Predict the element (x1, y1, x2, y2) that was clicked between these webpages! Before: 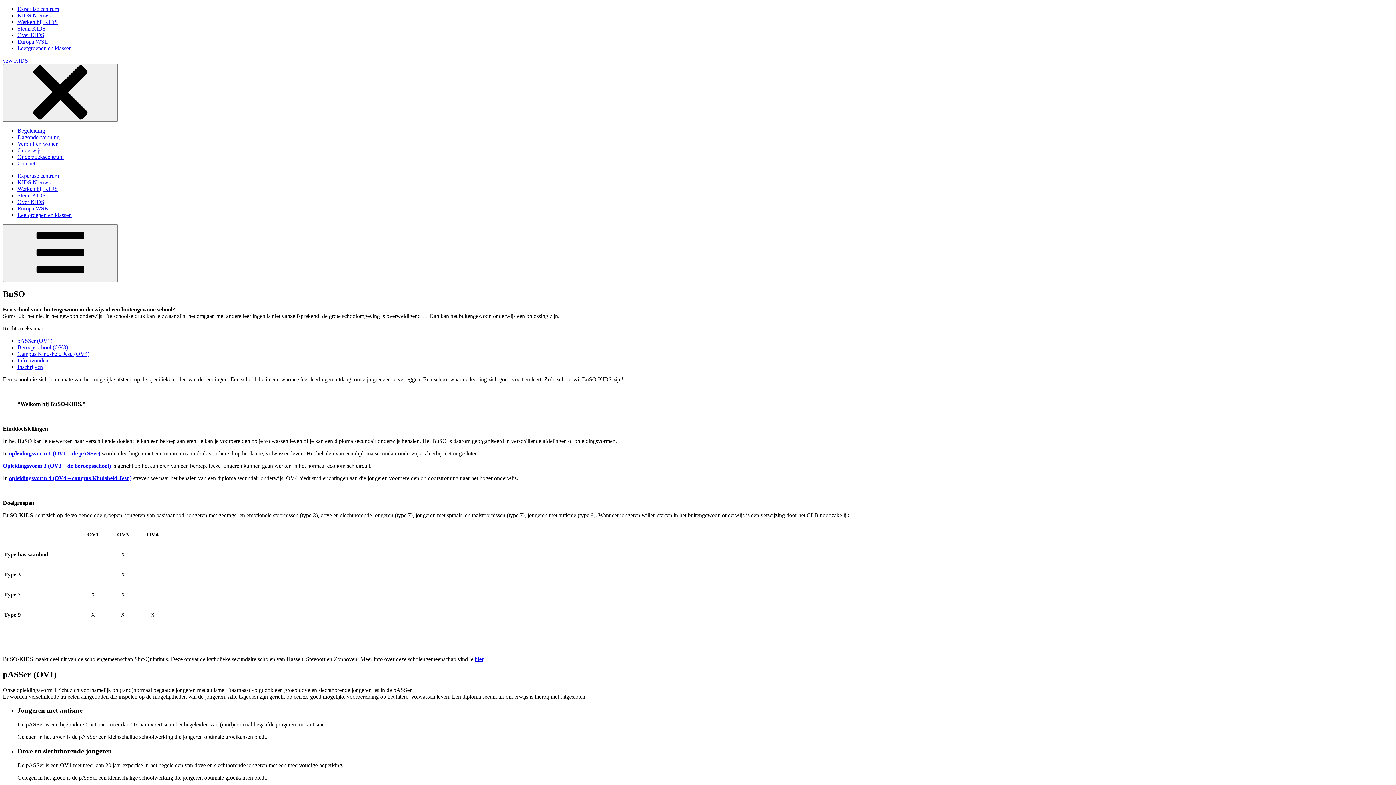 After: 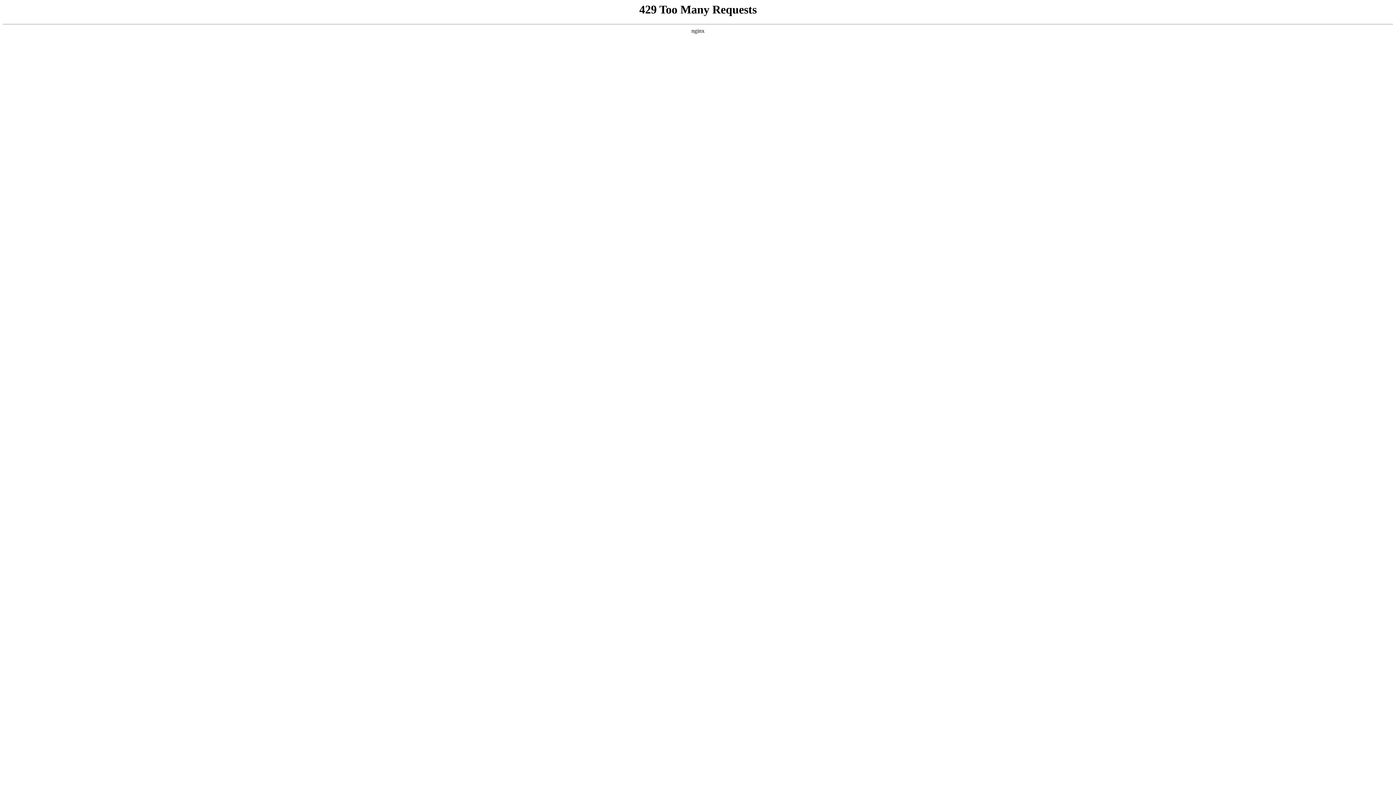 Action: bbox: (2, 462, 110, 469) label: Opleidingsvorm 3 (OV3 – de beroepsschool)